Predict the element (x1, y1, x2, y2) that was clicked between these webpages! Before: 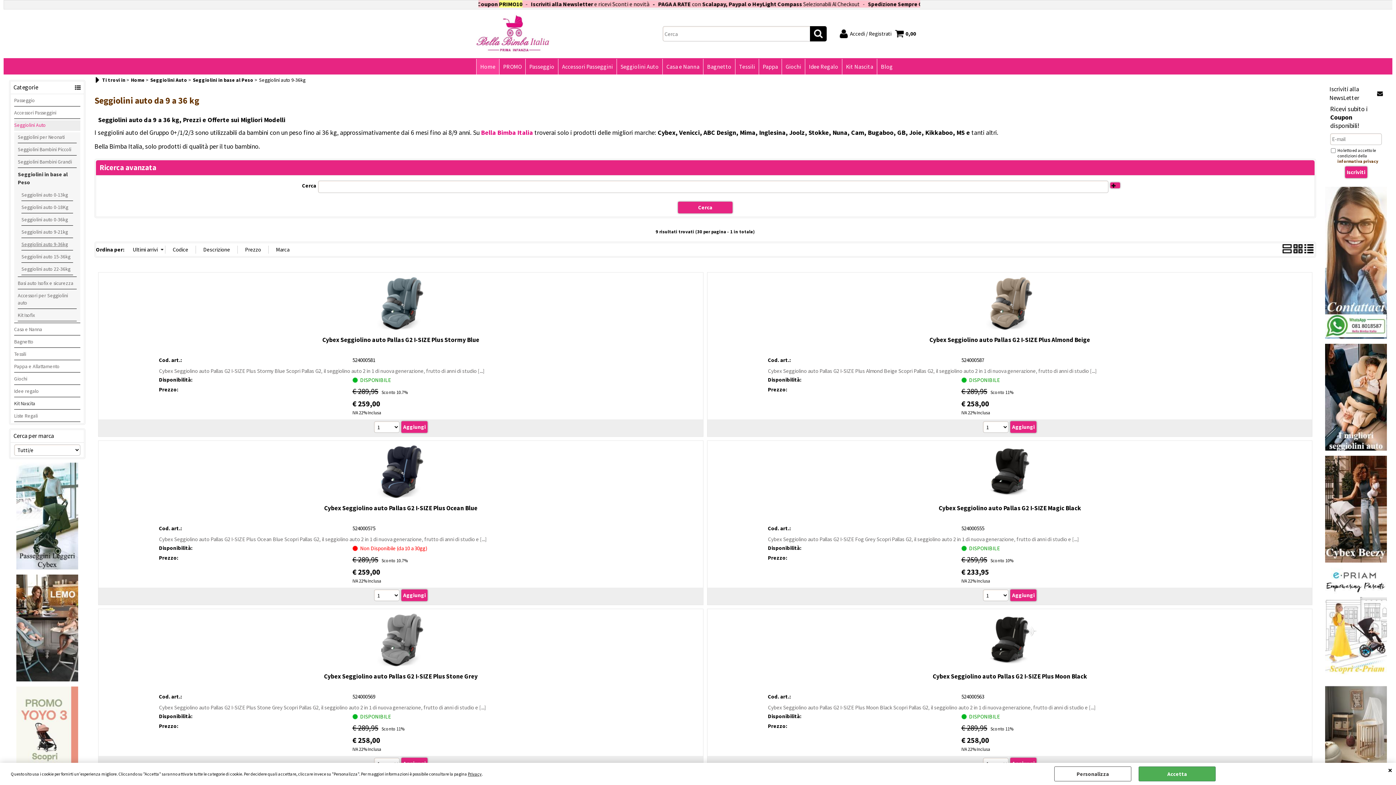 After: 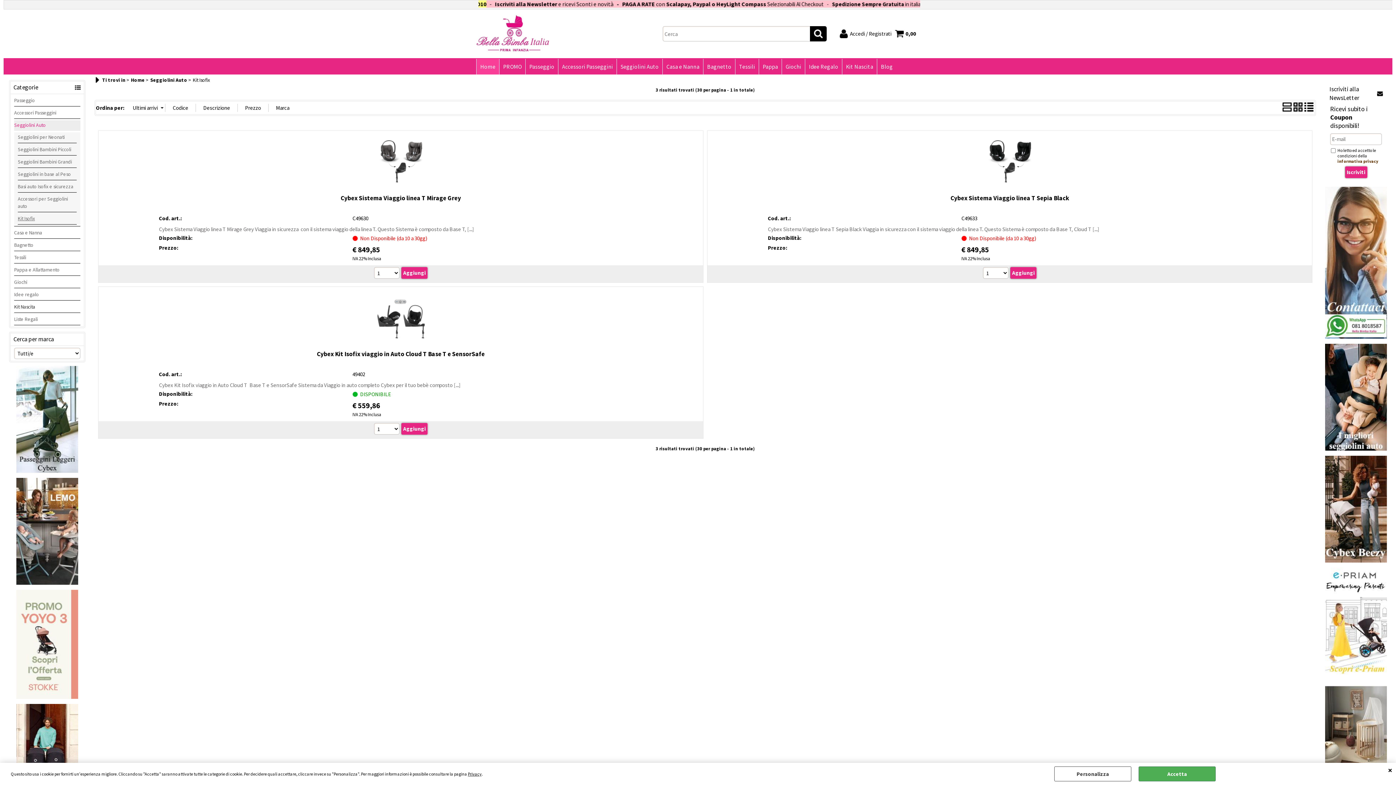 Action: bbox: (17, 310, 76, 321) label: Kit Isofix